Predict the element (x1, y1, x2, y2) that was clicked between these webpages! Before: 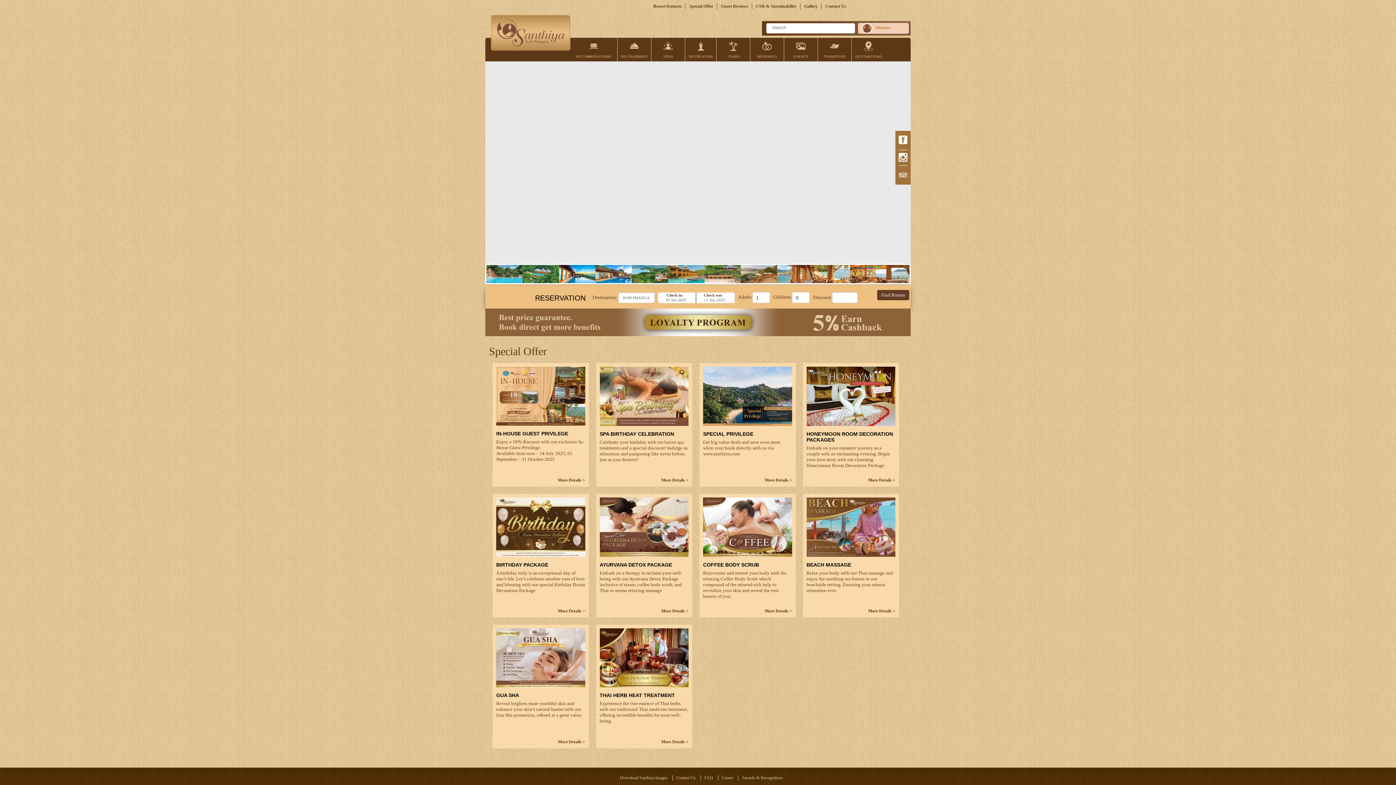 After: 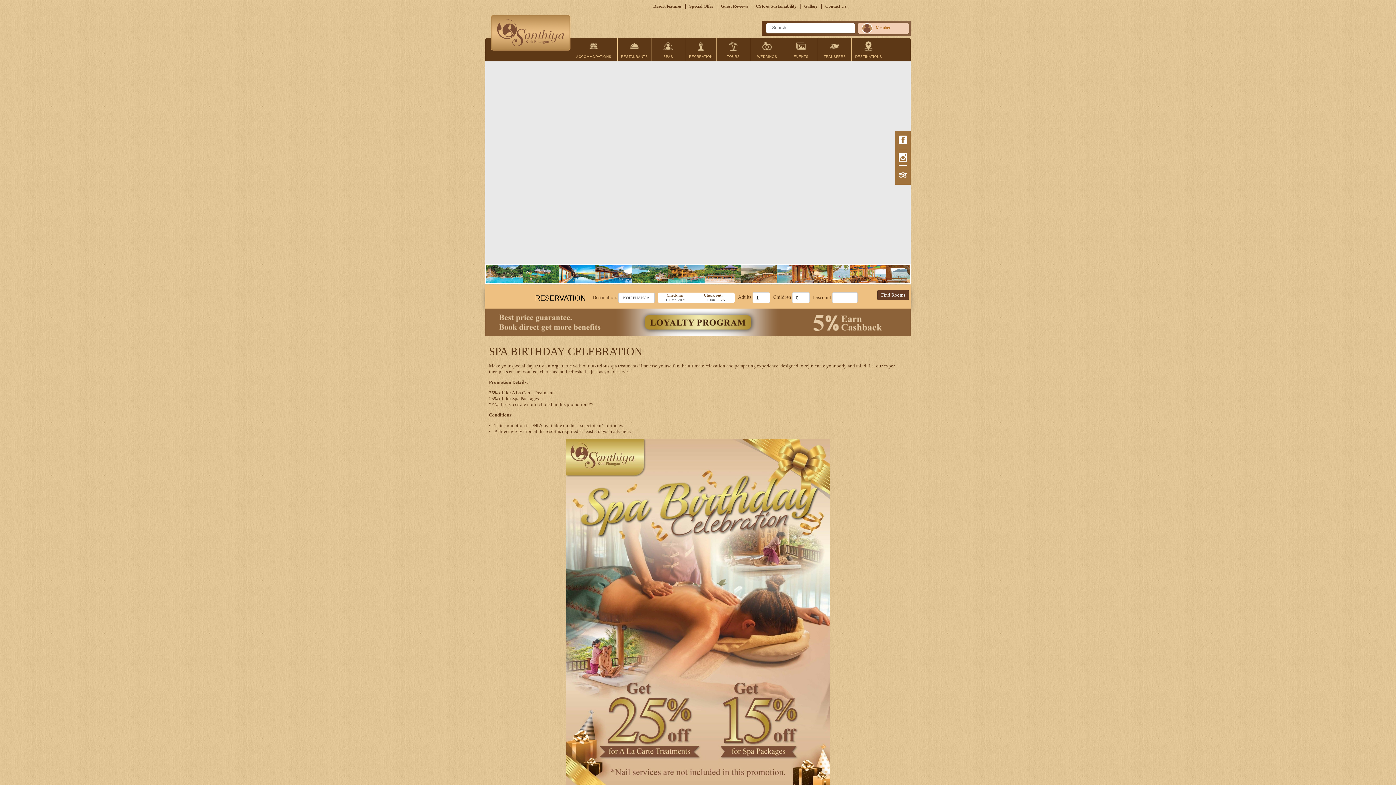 Action: label: SPA BIRTHDAY CELEBRATION bbox: (599, 431, 688, 437)